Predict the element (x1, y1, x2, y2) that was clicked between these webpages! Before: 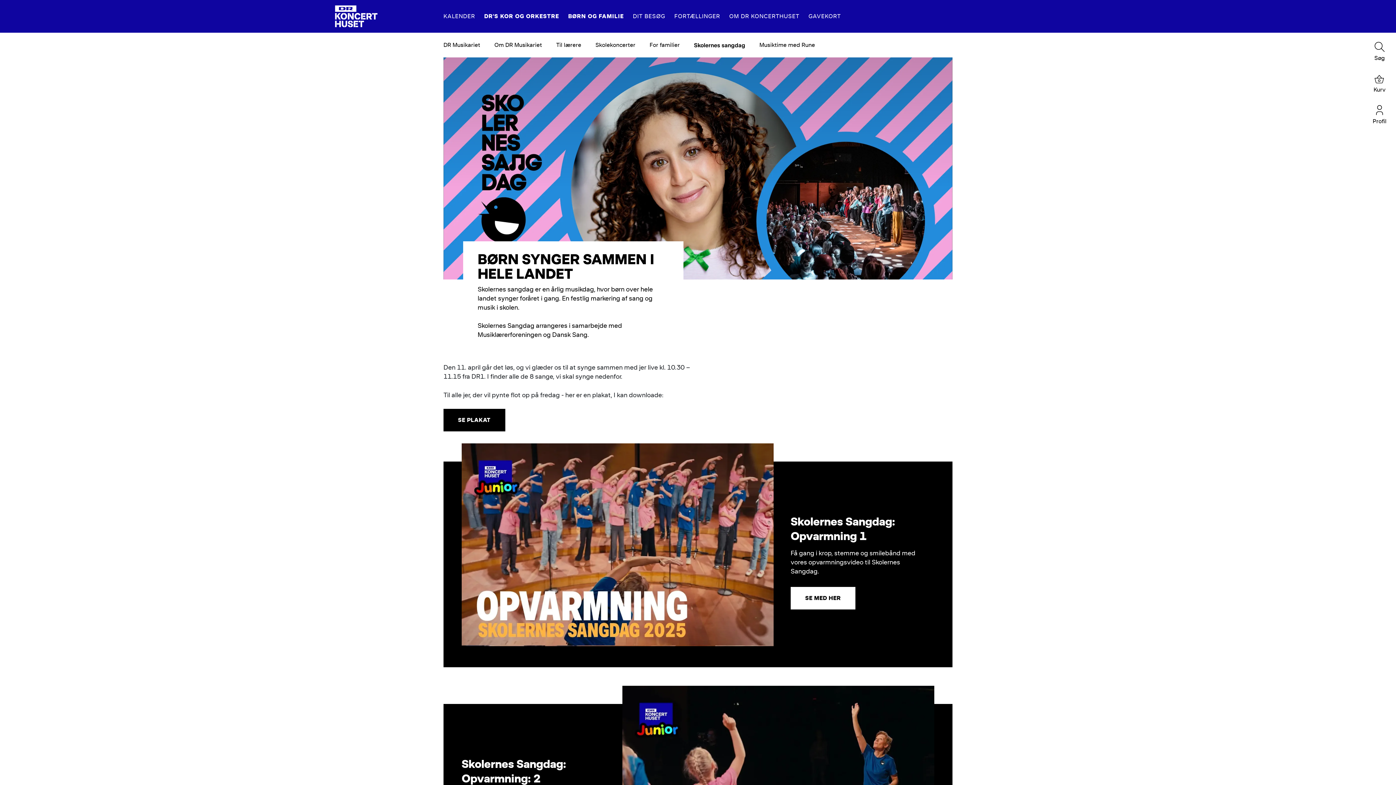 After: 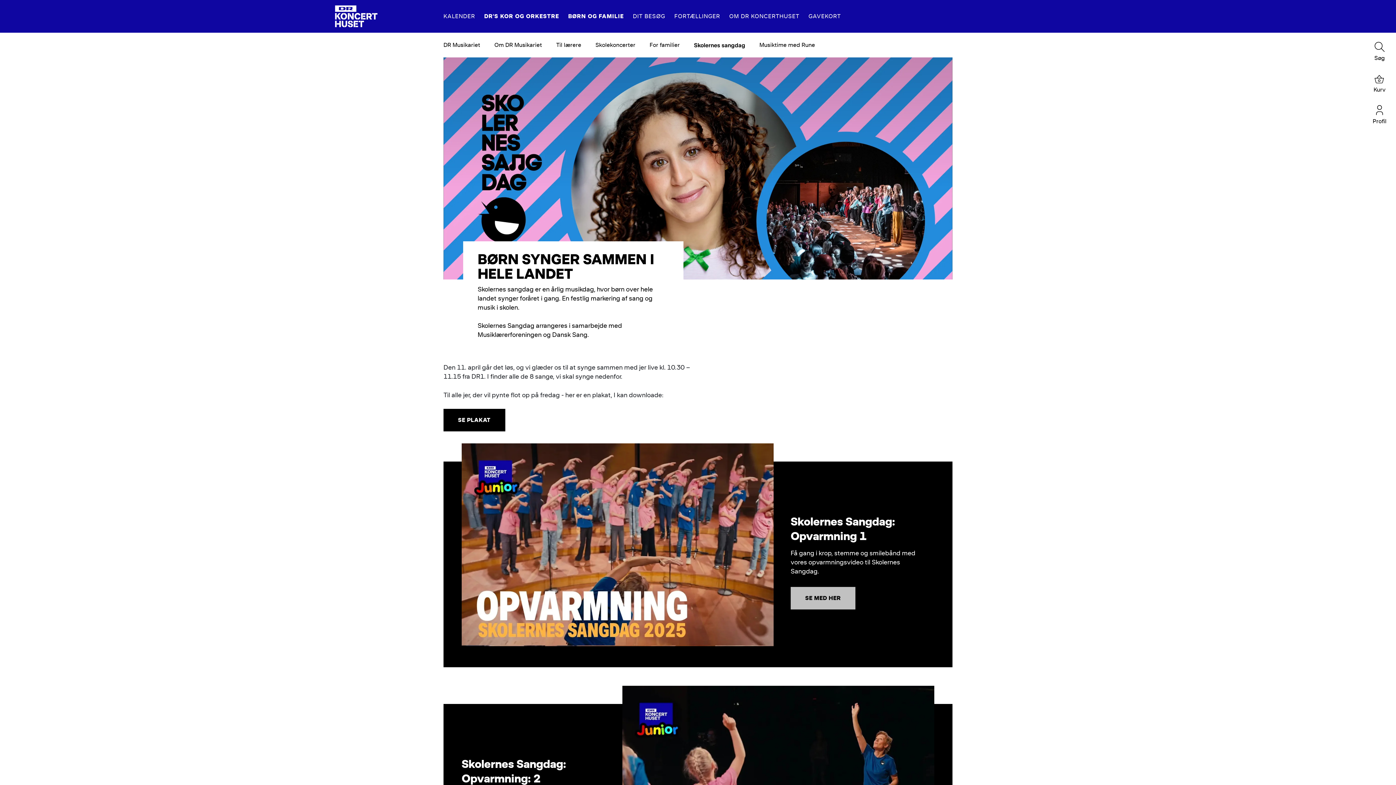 Action: bbox: (790, 587, 855, 609) label: SE MED HER